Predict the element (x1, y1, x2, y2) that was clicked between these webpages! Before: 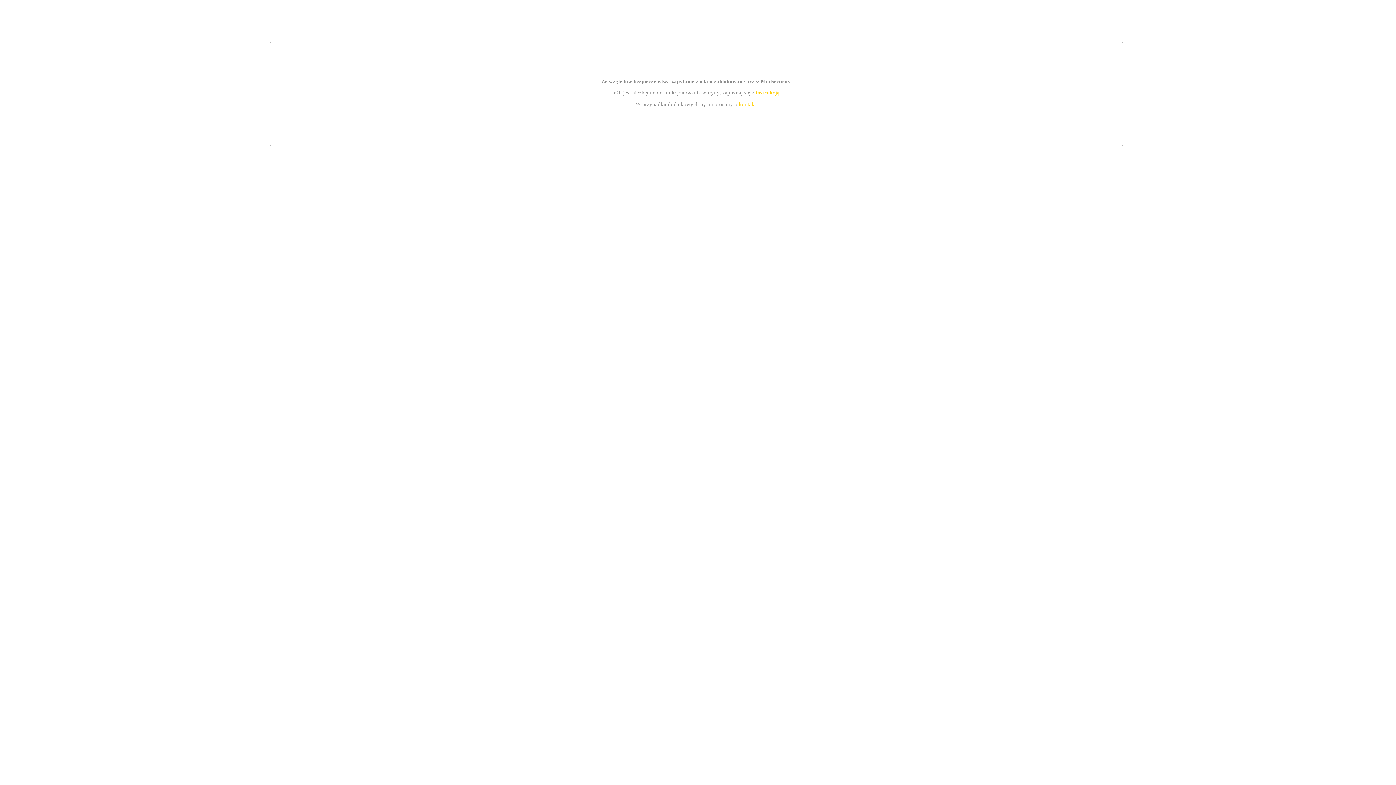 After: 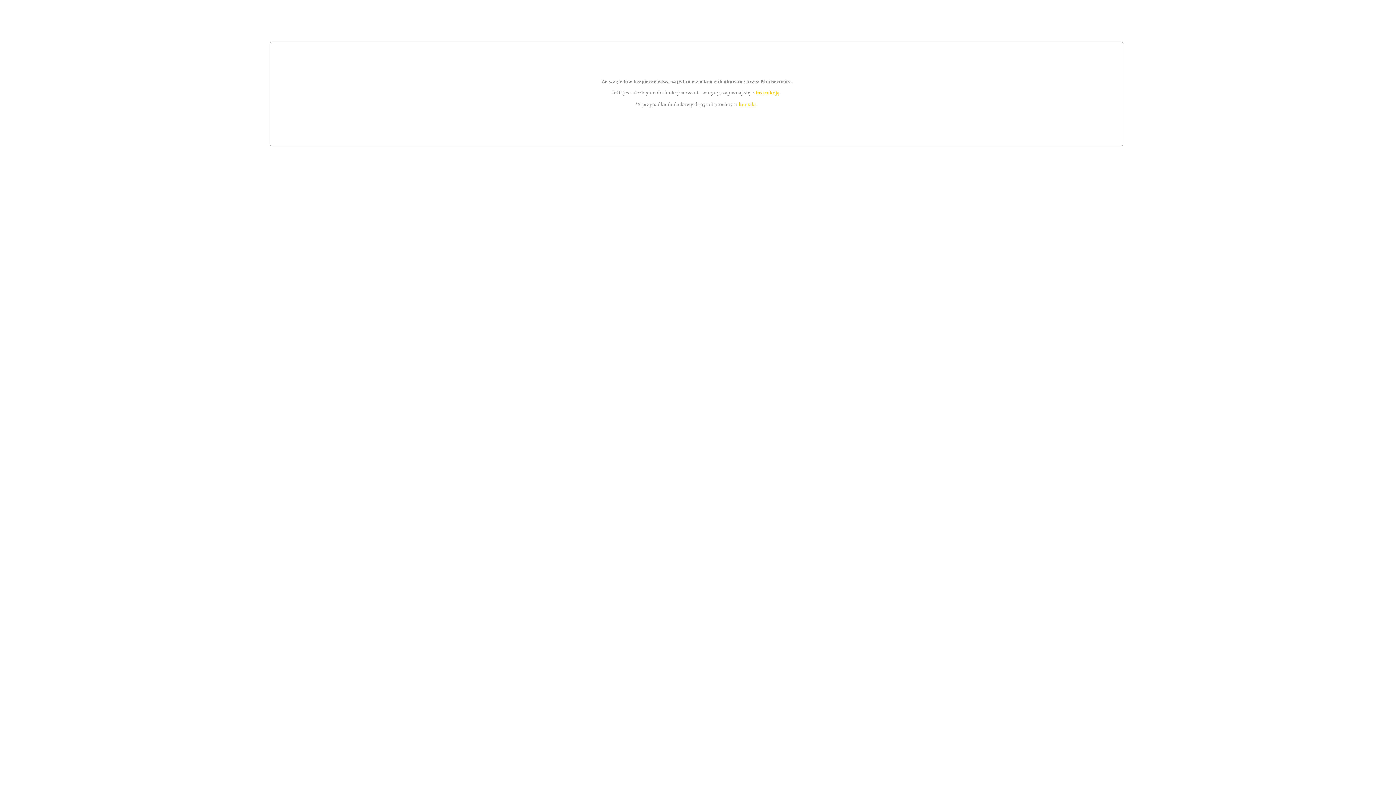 Action: label: instrukcją bbox: (755, 89, 779, 95)